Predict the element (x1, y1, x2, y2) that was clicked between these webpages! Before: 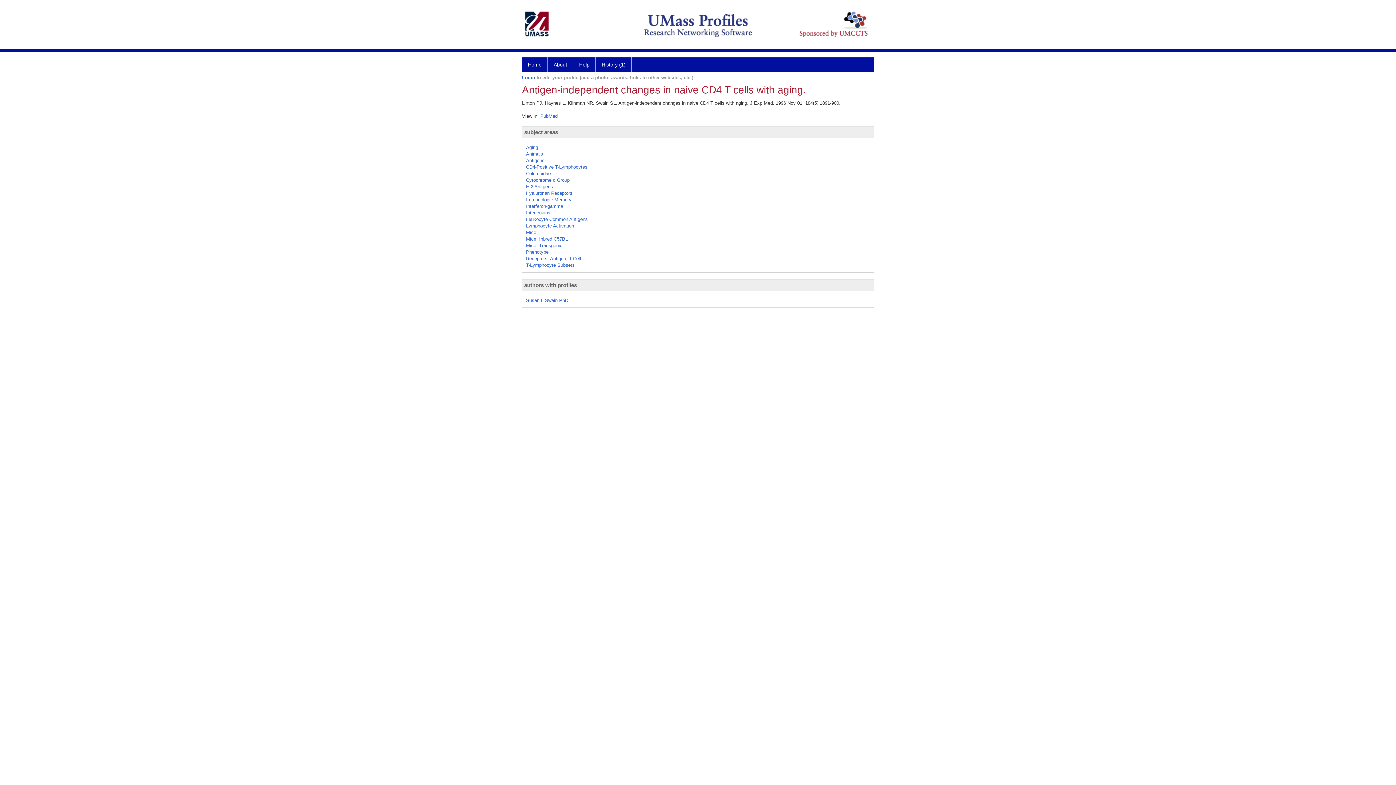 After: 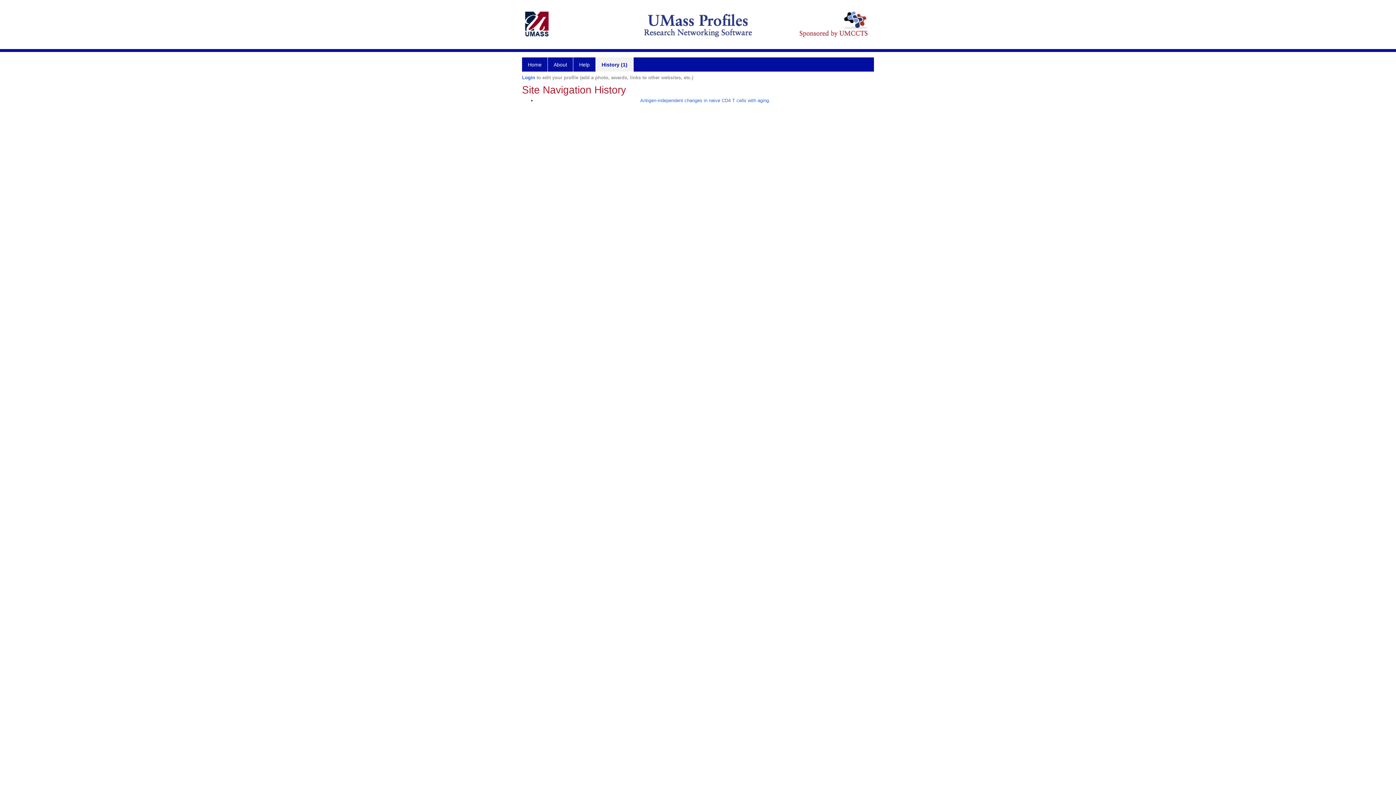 Action: label: History (1) bbox: (596, 57, 632, 71)